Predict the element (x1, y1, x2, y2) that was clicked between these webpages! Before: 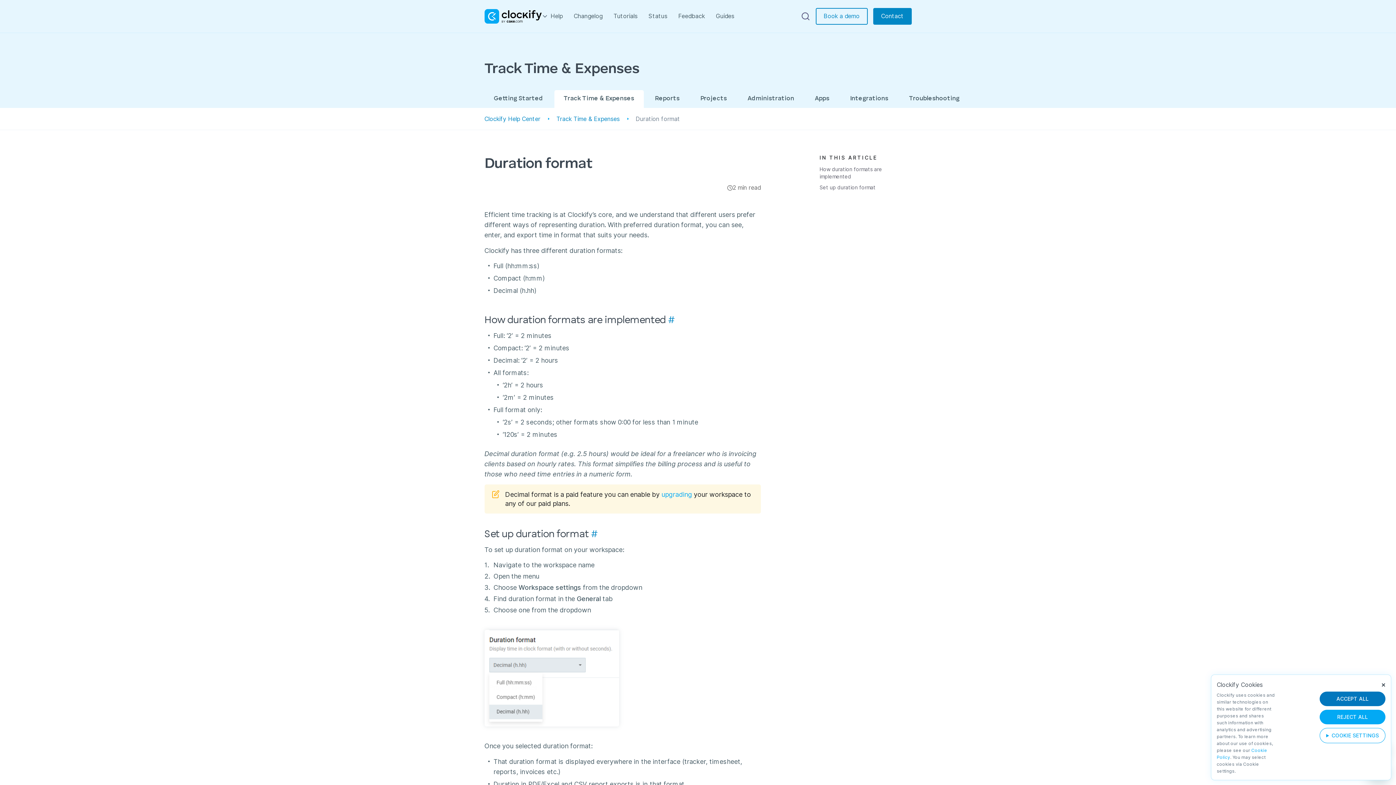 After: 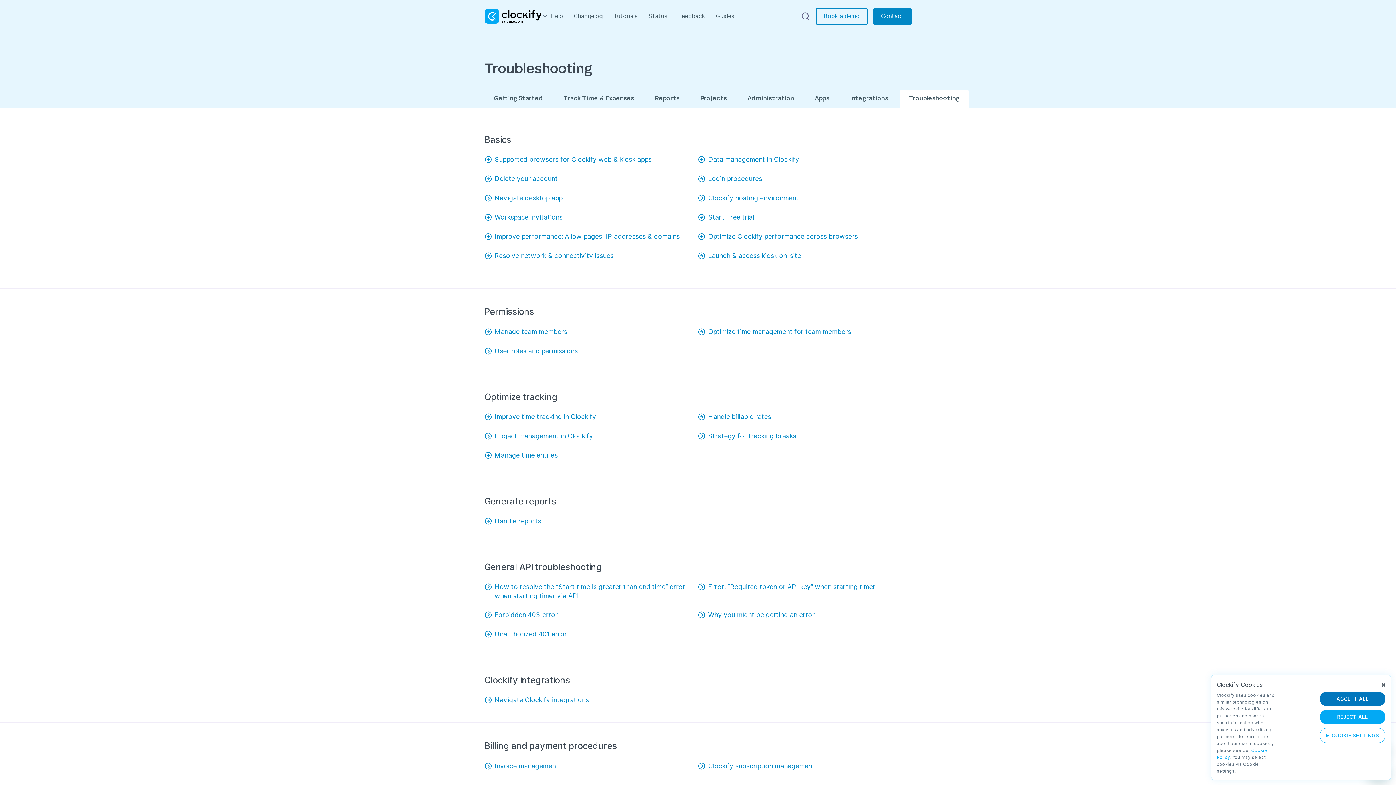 Action: label: Troubleshooting bbox: (899, 90, 969, 108)